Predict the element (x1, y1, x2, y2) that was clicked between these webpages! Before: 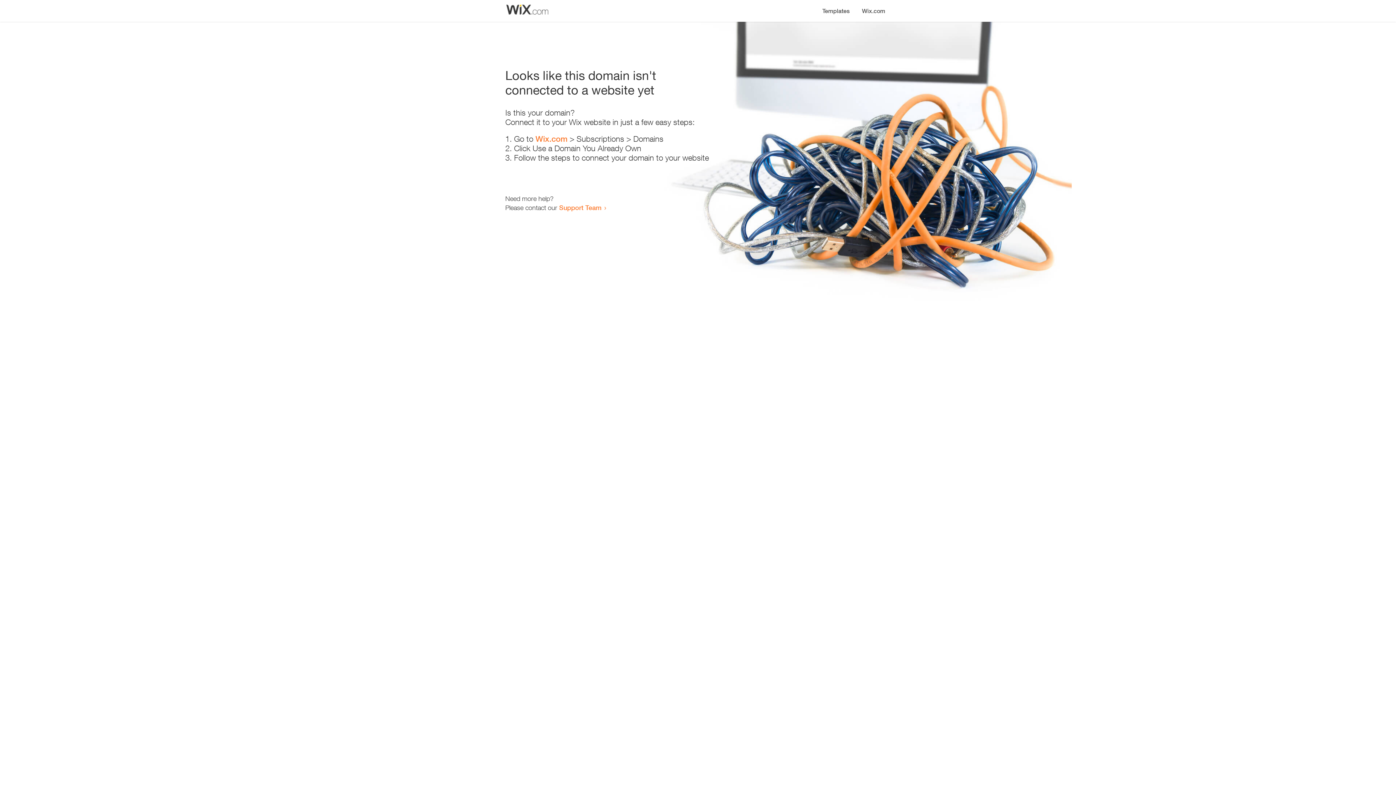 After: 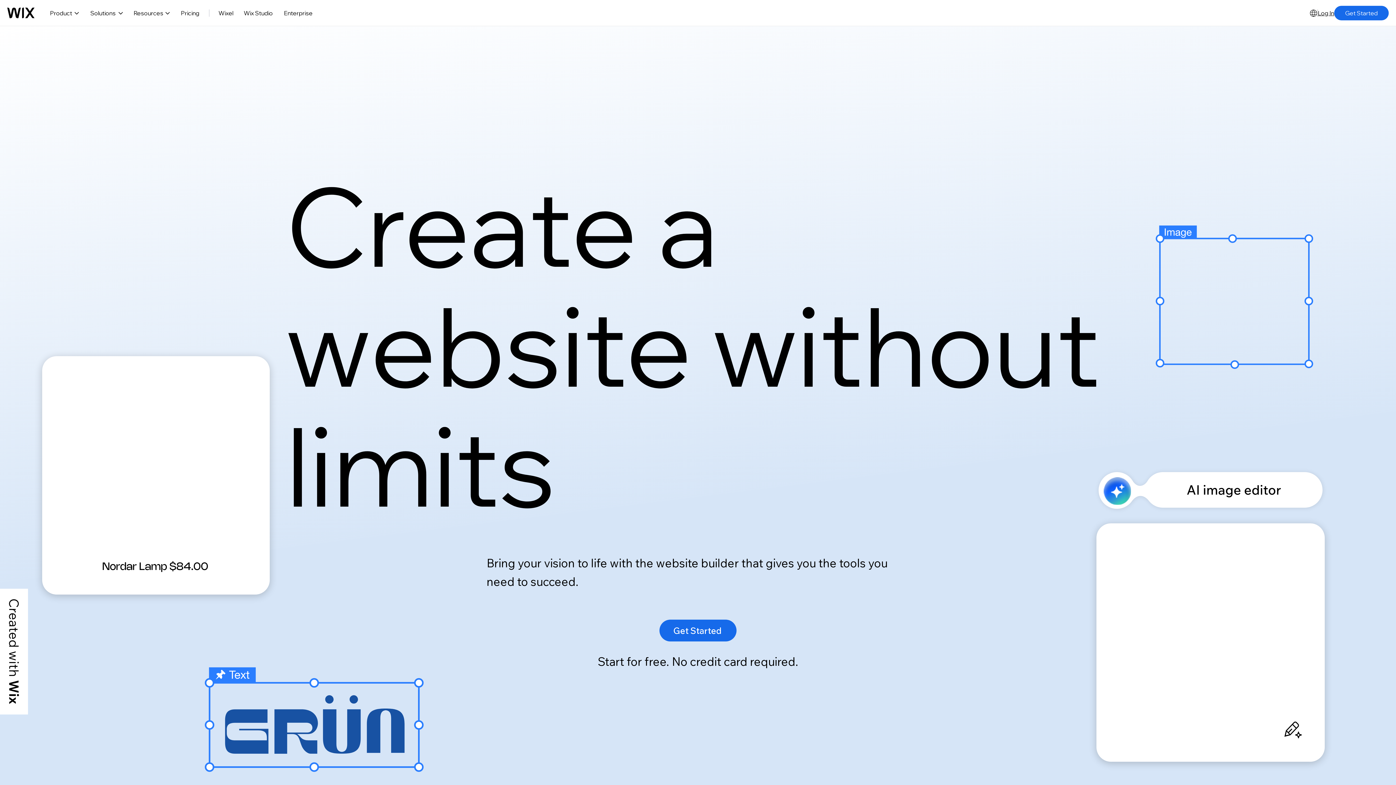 Action: bbox: (856, 0, 890, 14) label: Wix.com